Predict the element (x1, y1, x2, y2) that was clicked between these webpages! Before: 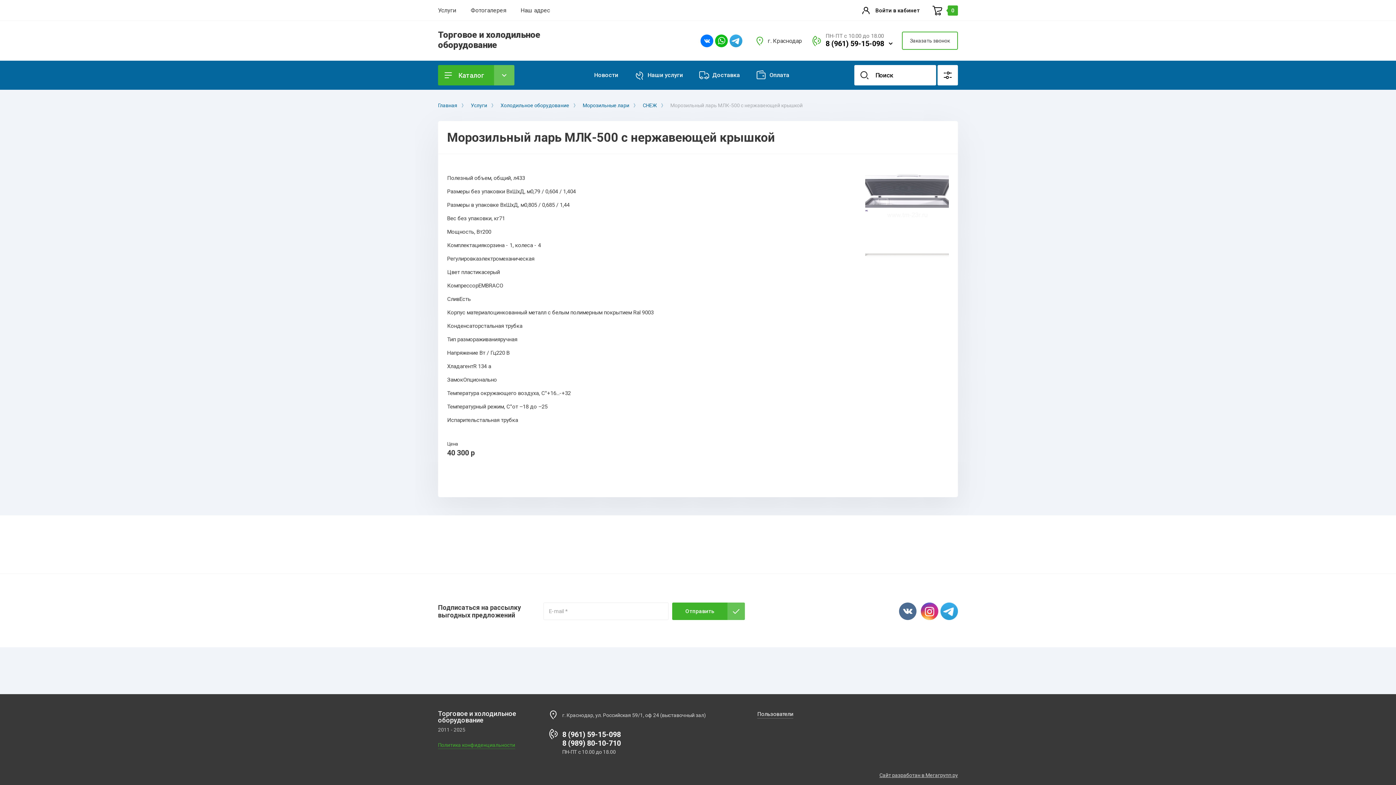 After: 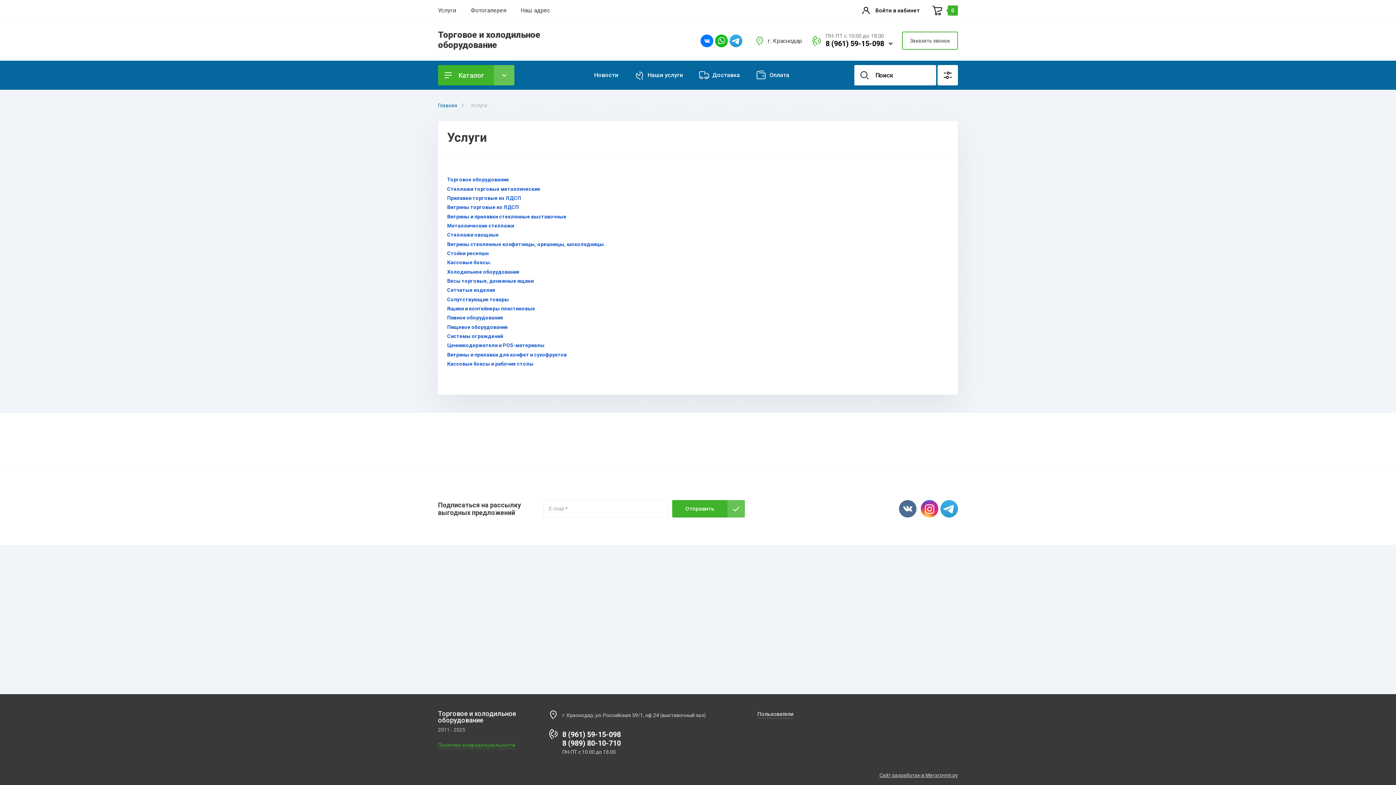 Action: bbox: (470, 100, 493, 110) label: Услуги